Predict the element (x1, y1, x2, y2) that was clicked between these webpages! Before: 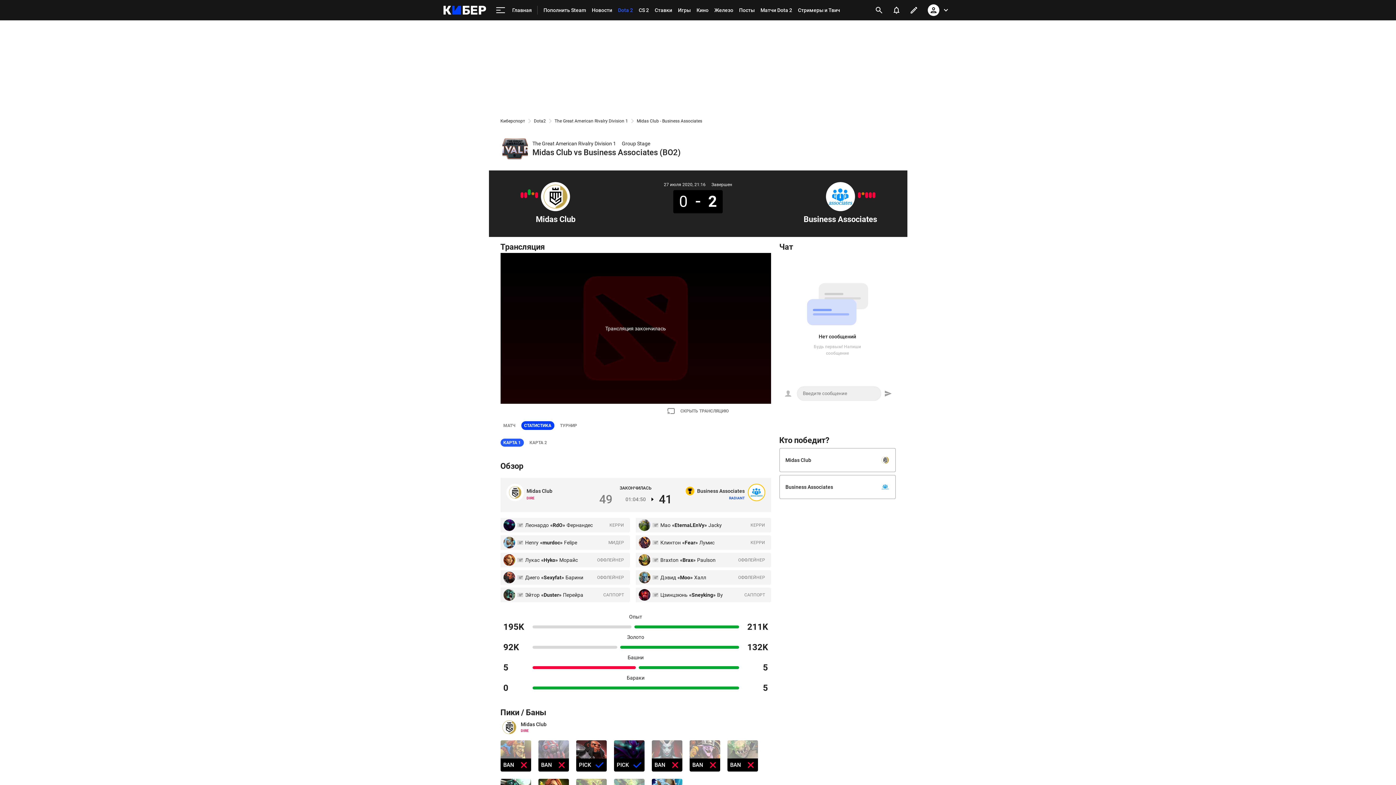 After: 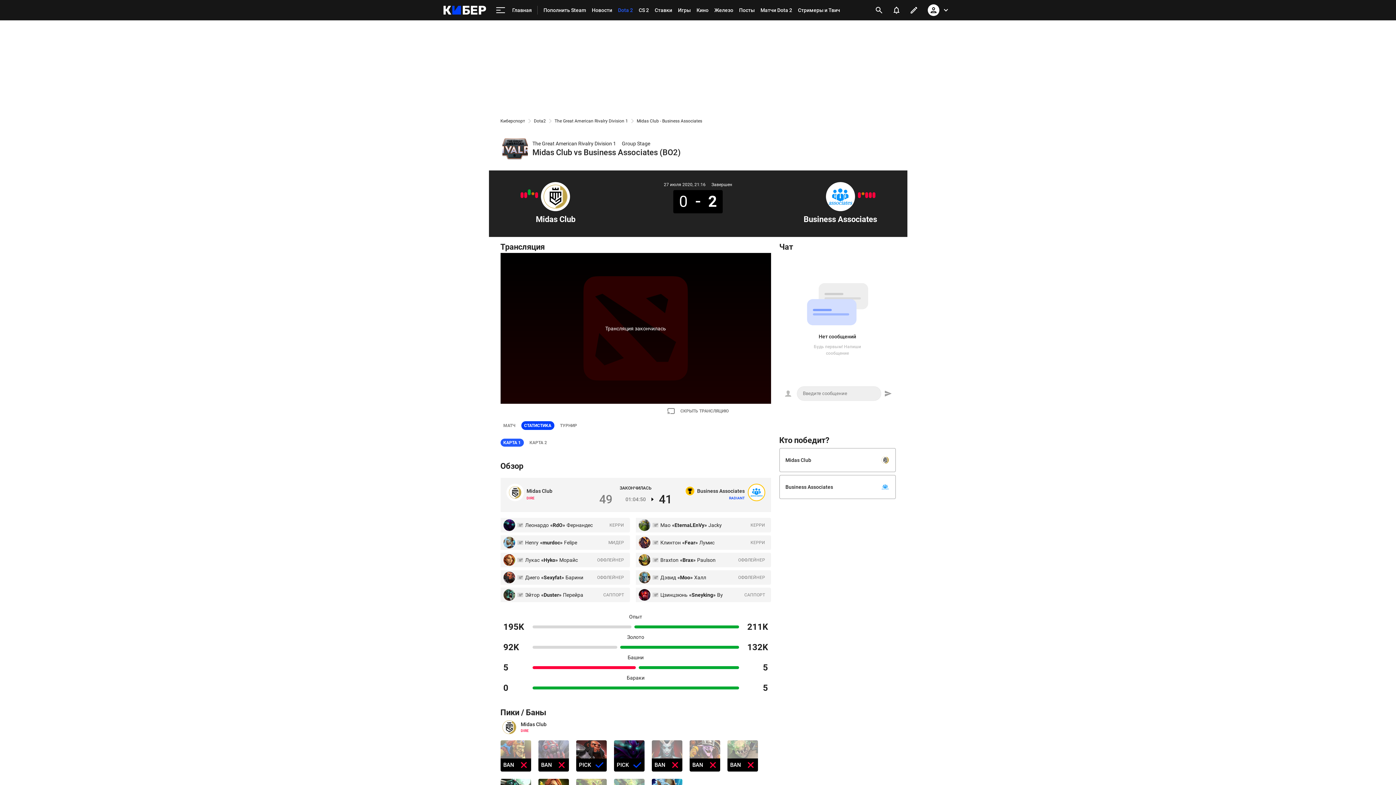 Action: bbox: (925, 1, 952, 18)